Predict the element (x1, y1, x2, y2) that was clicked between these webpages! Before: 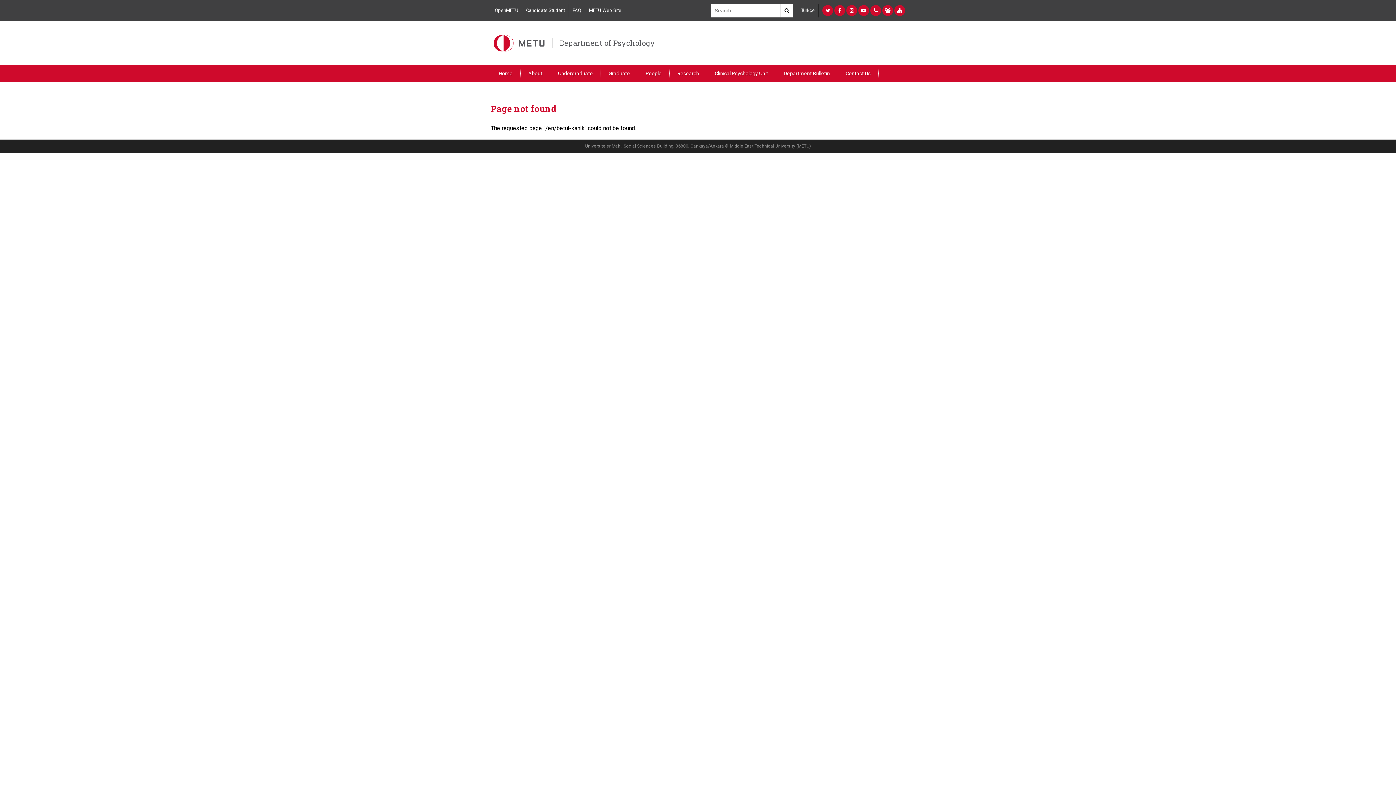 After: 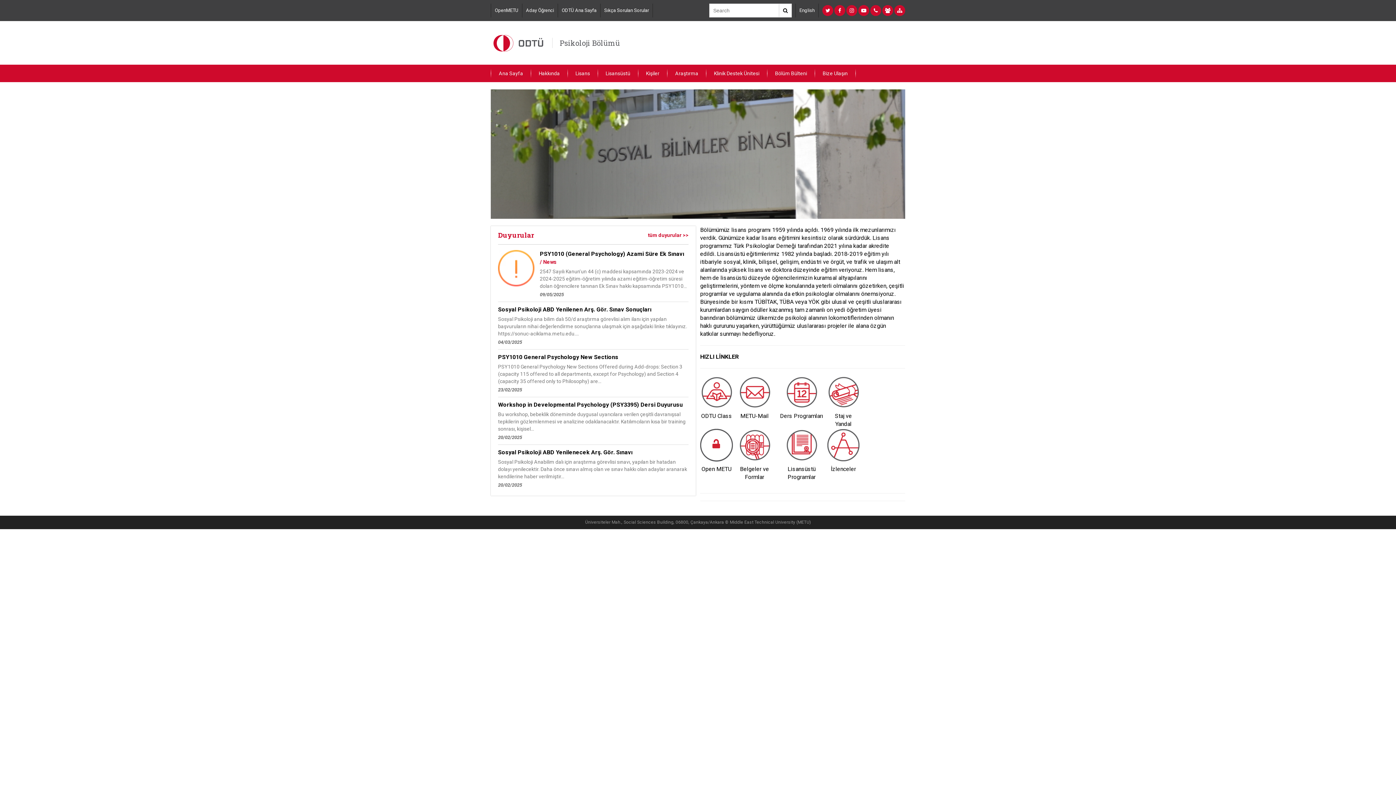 Action: bbox: (801, 7, 814, 13) label: Türkçe